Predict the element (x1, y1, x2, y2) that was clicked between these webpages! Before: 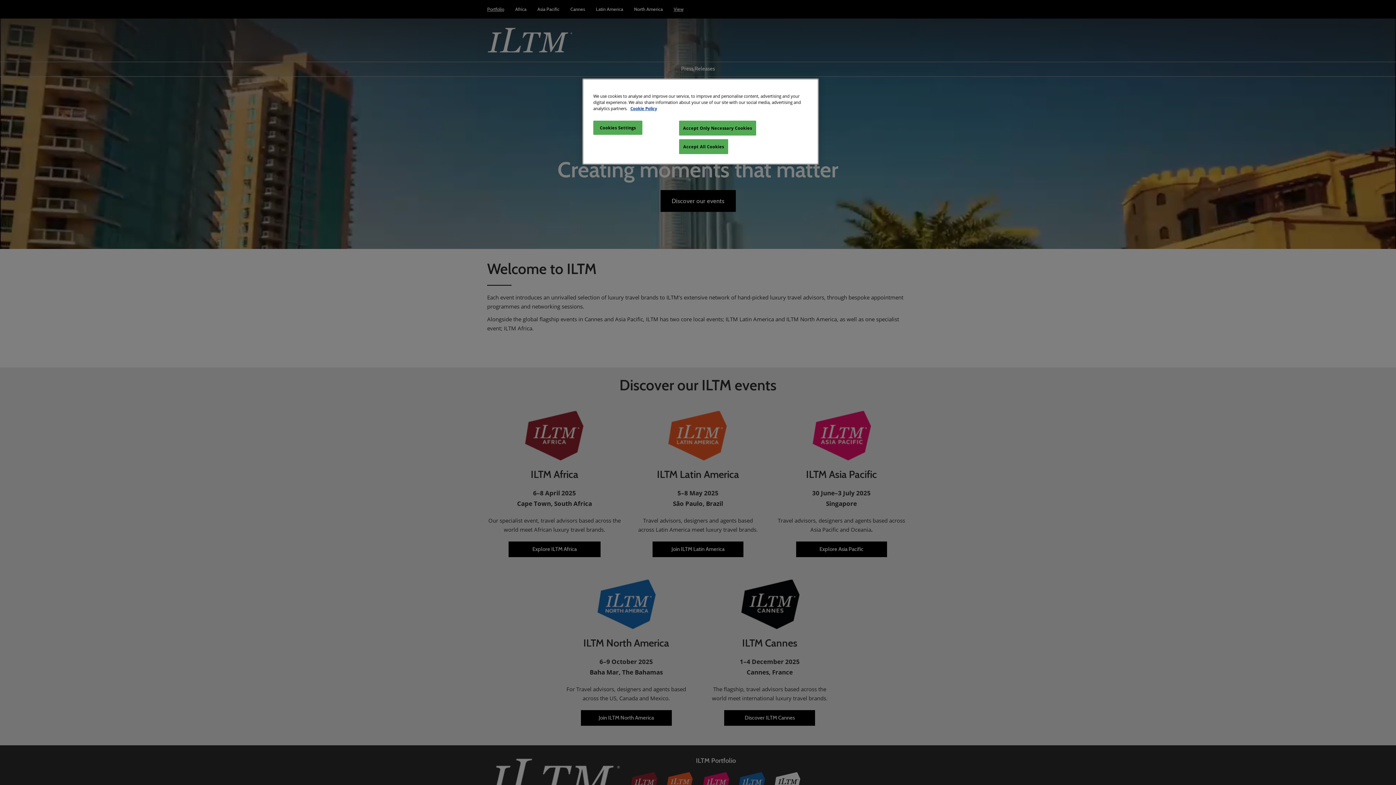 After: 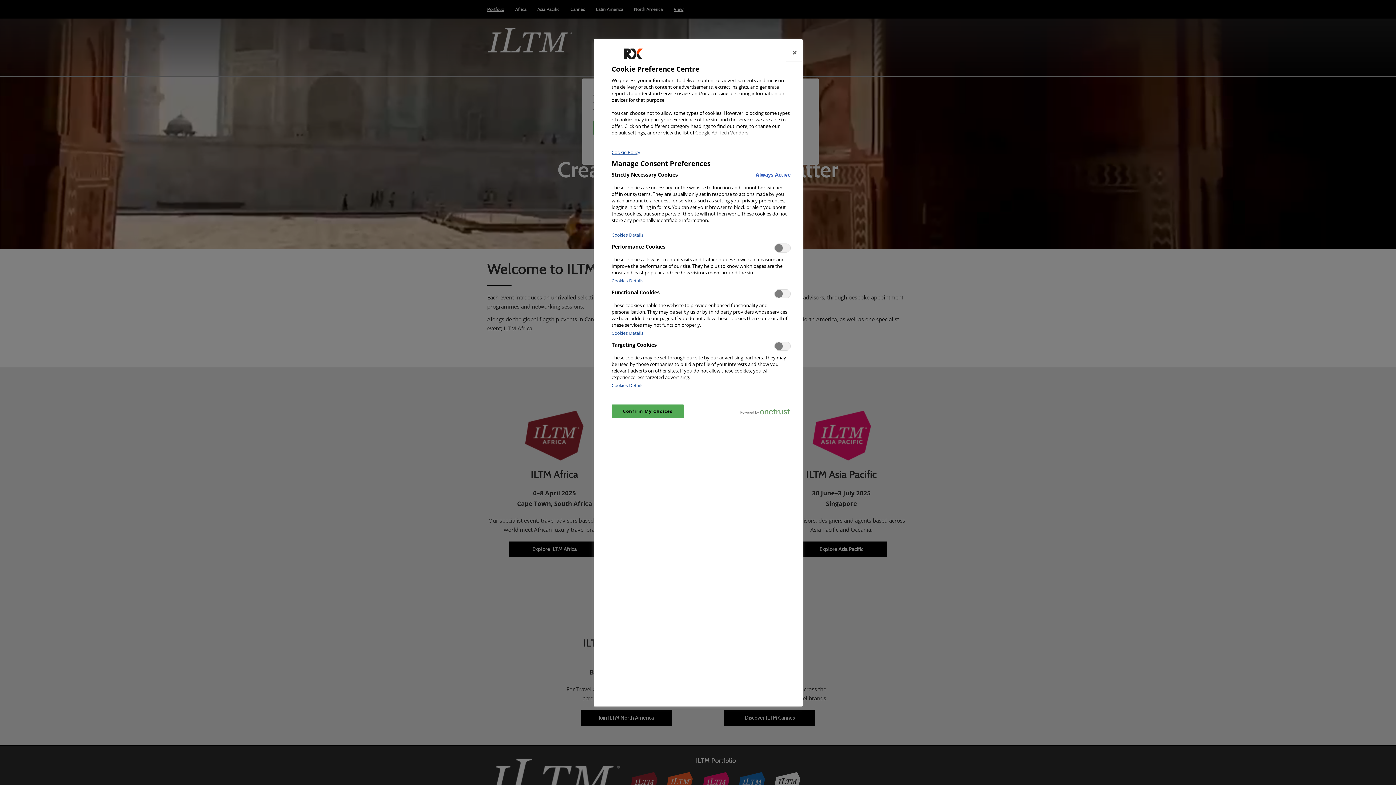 Action: bbox: (593, 120, 642, 134) label: Cookies Settings